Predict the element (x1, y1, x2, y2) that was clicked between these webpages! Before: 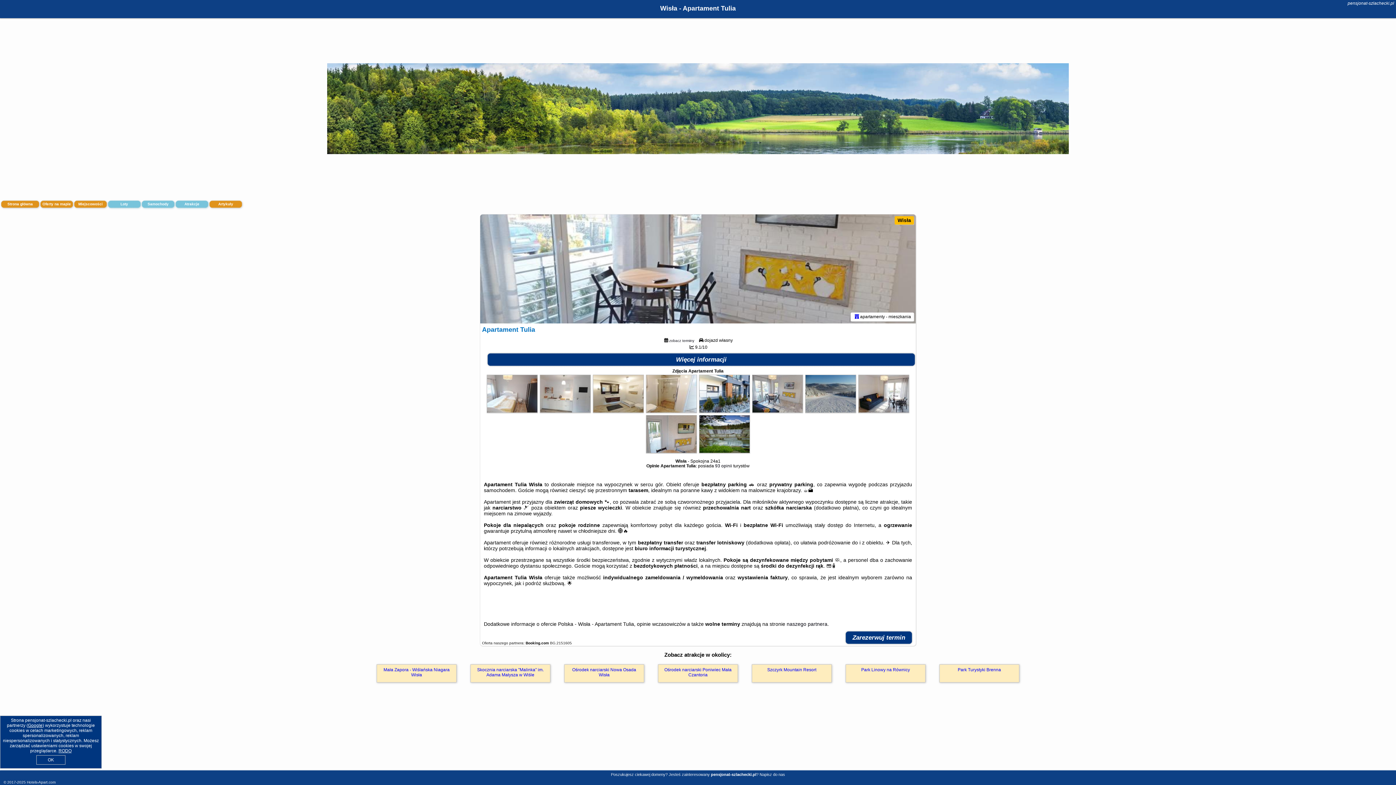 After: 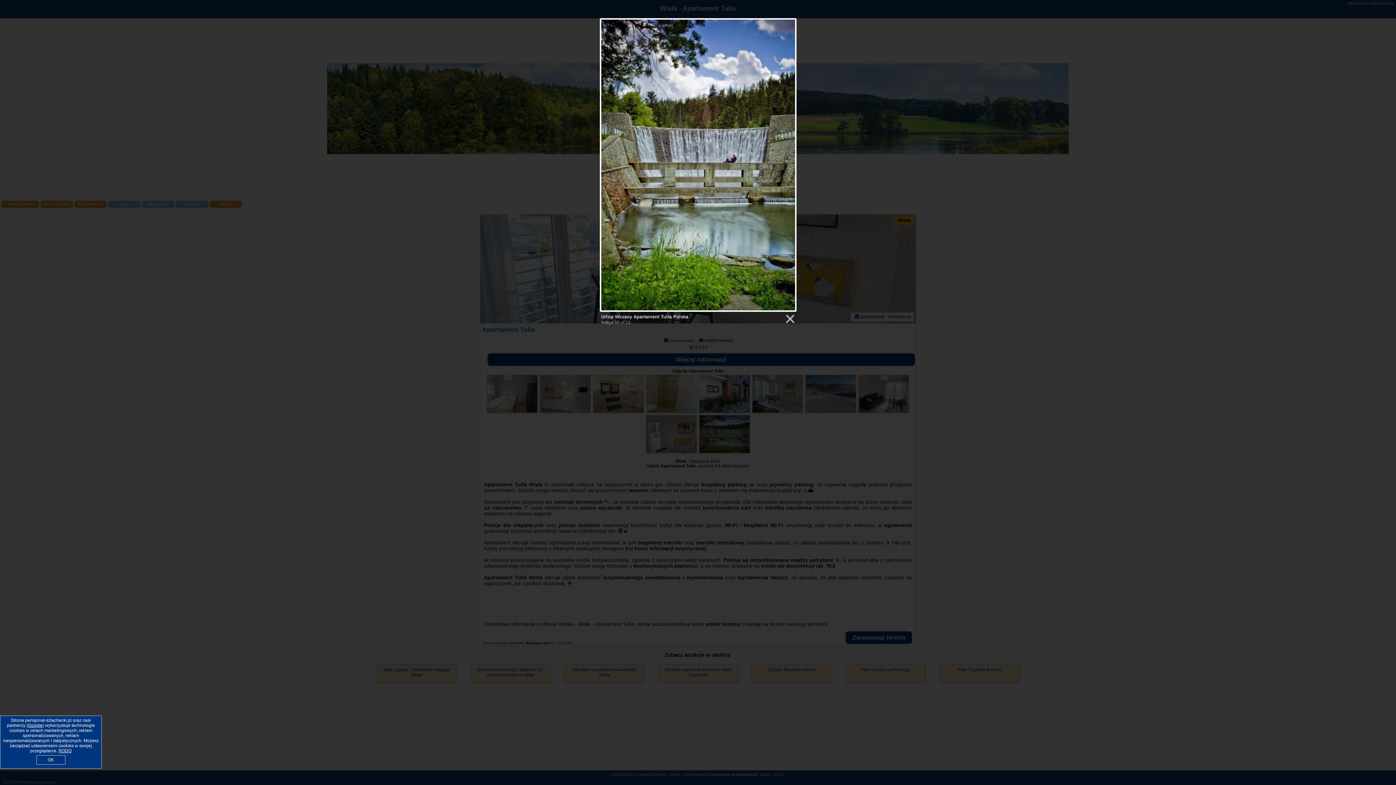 Action: bbox: (699, 449, 749, 454)